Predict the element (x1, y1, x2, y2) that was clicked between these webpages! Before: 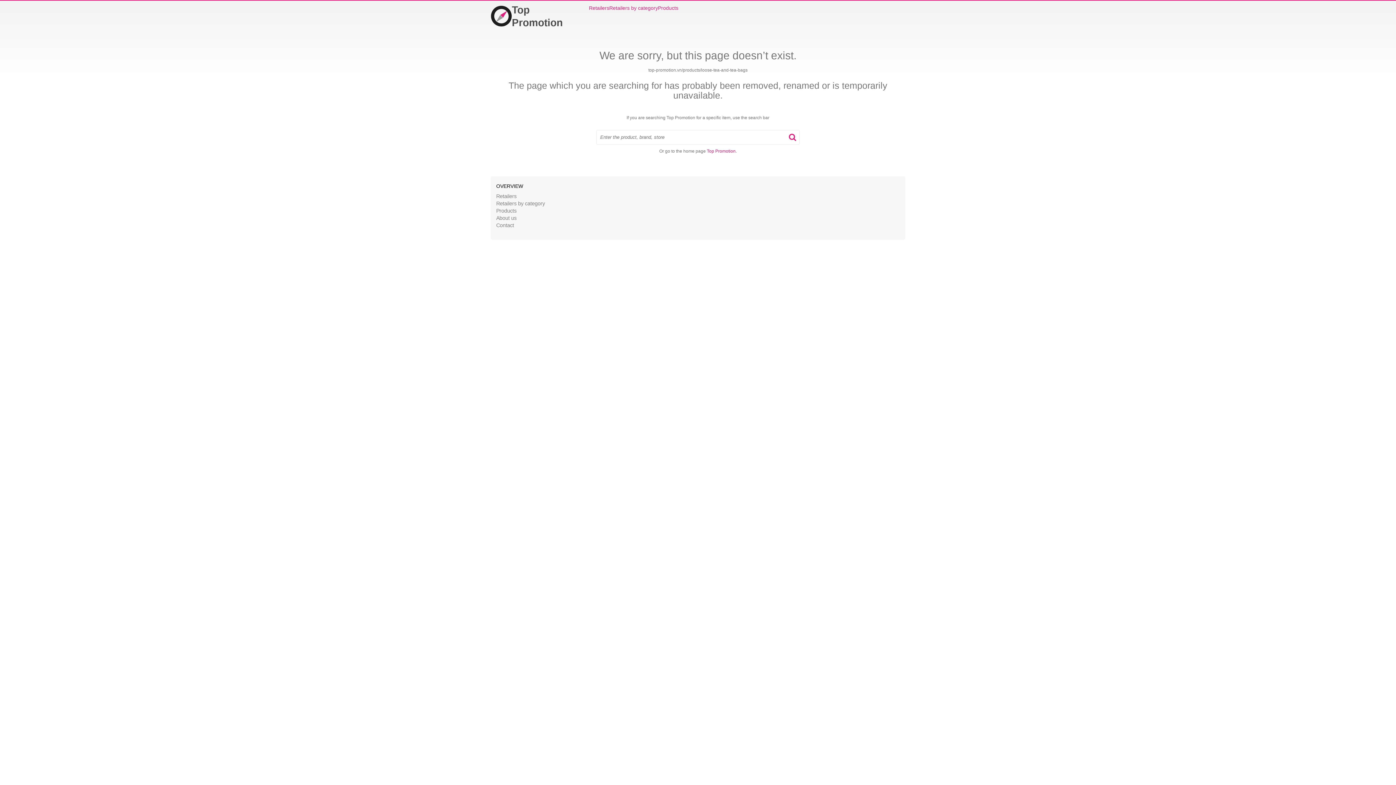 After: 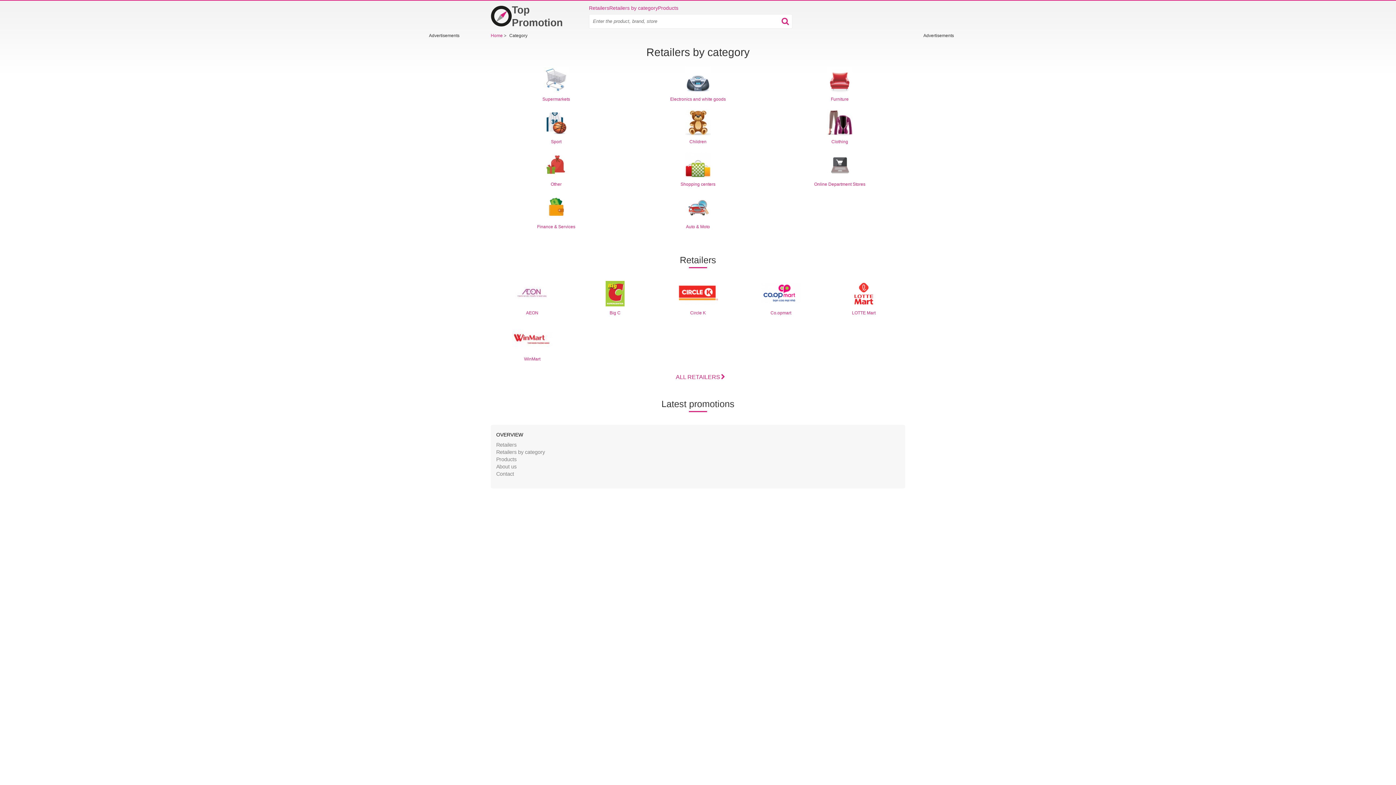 Action: bbox: (609, 4, 658, 11) label: Retailers by category